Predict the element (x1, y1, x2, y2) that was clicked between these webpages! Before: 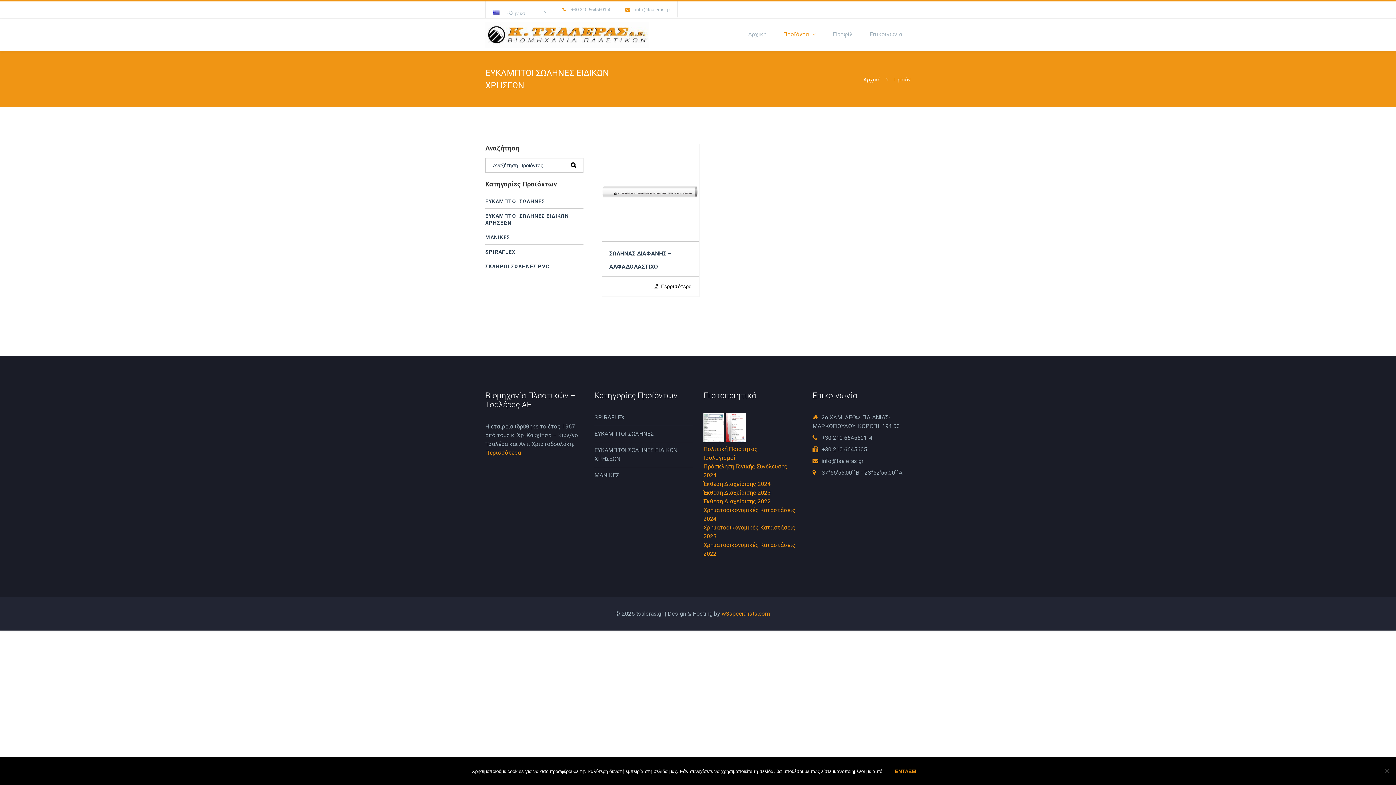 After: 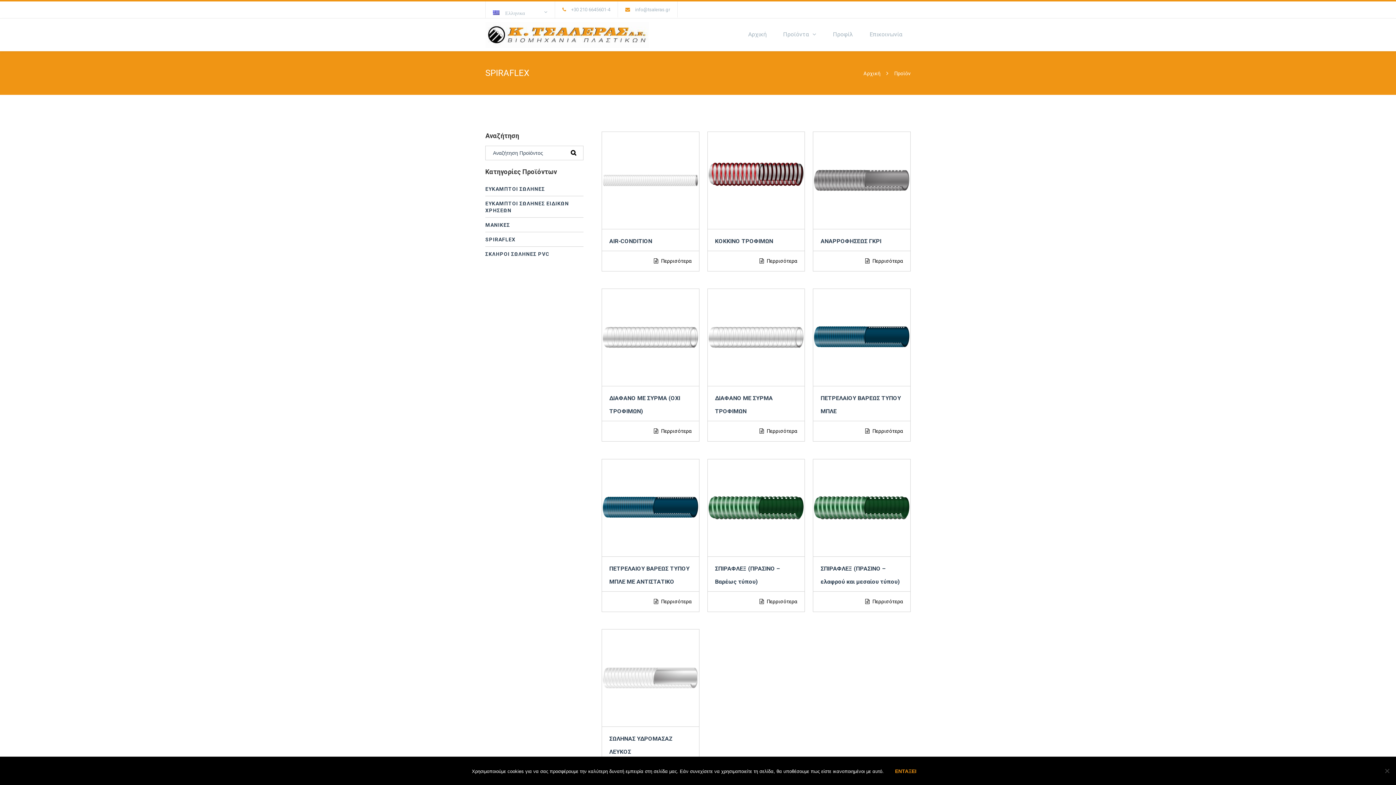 Action: label: SPIRAFLEX bbox: (594, 413, 692, 425)